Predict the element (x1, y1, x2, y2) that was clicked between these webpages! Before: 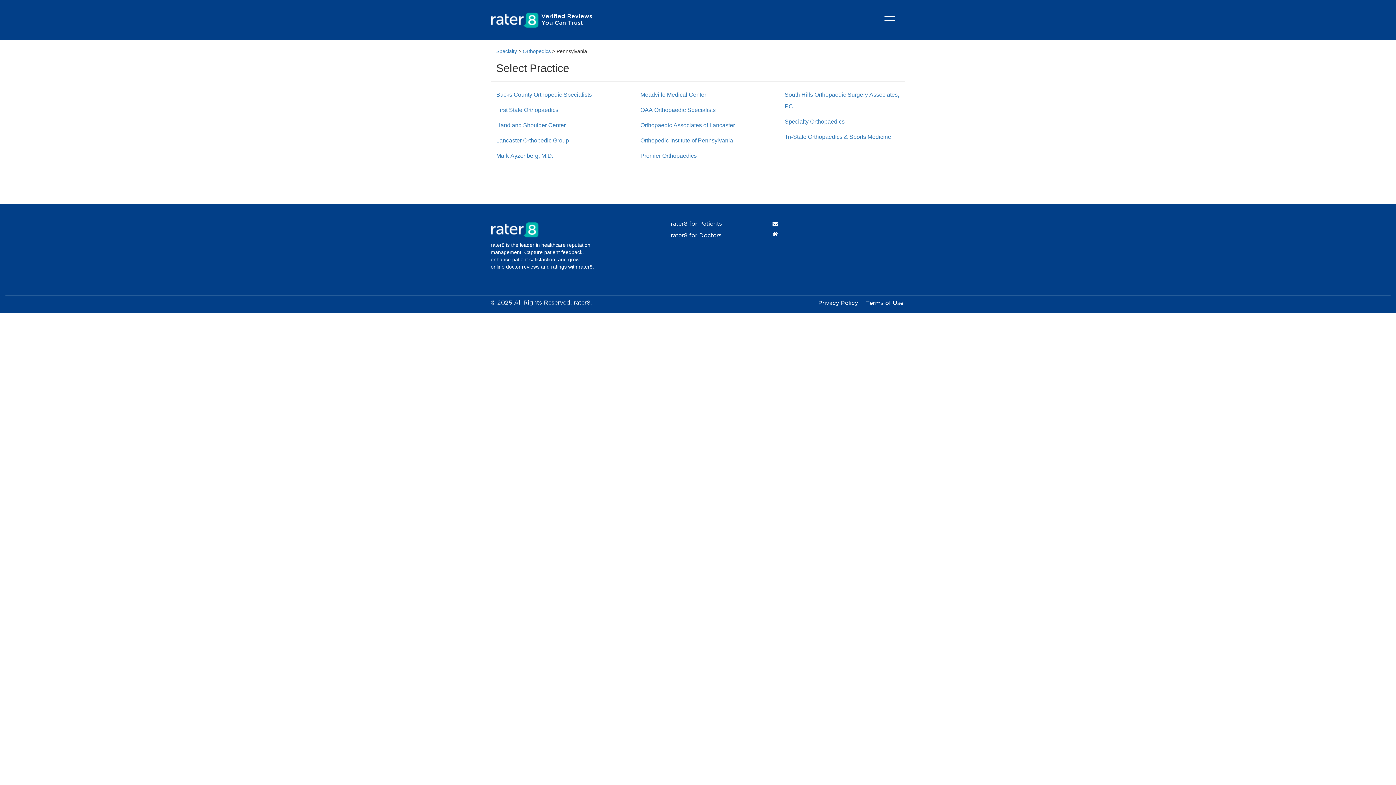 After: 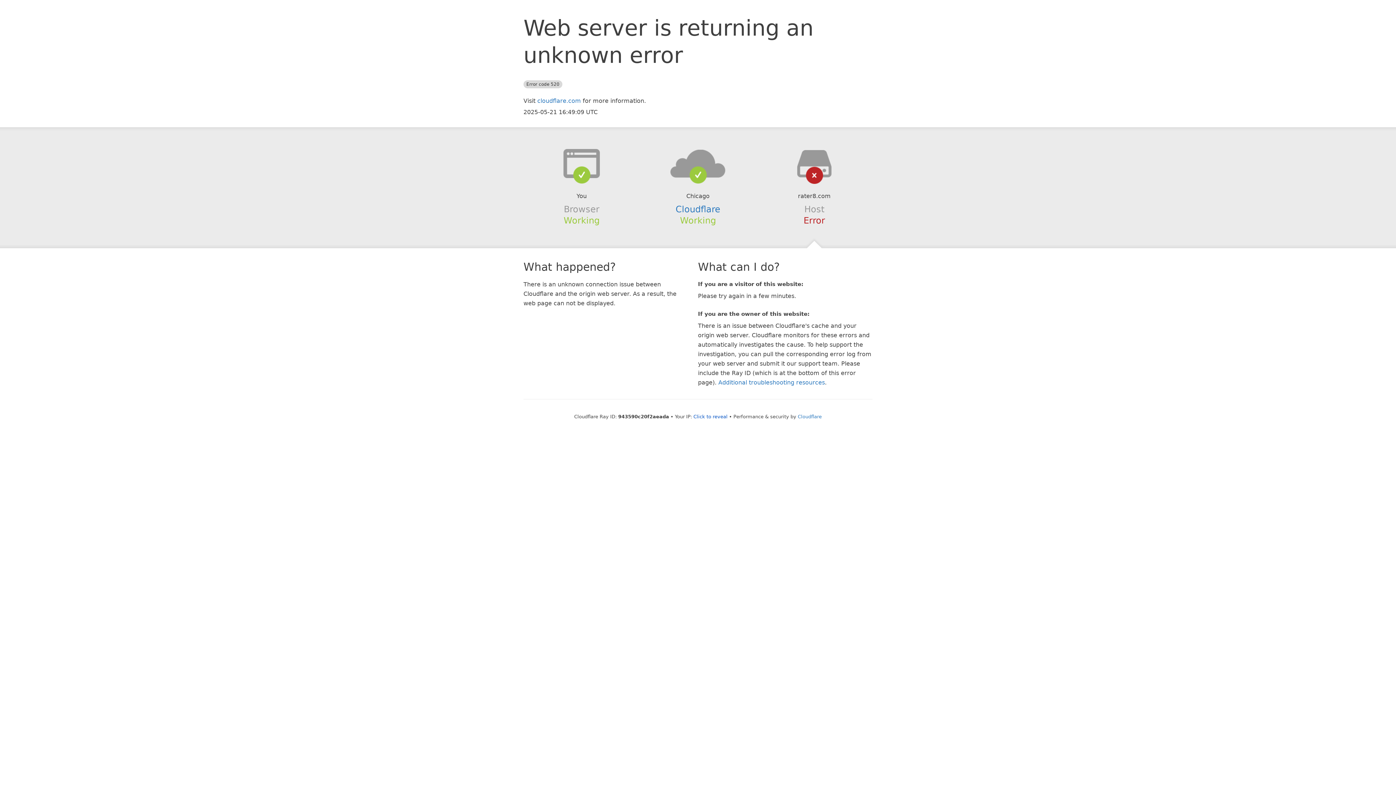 Action: label: rater8 for Doctors bbox: (670, 233, 721, 238)